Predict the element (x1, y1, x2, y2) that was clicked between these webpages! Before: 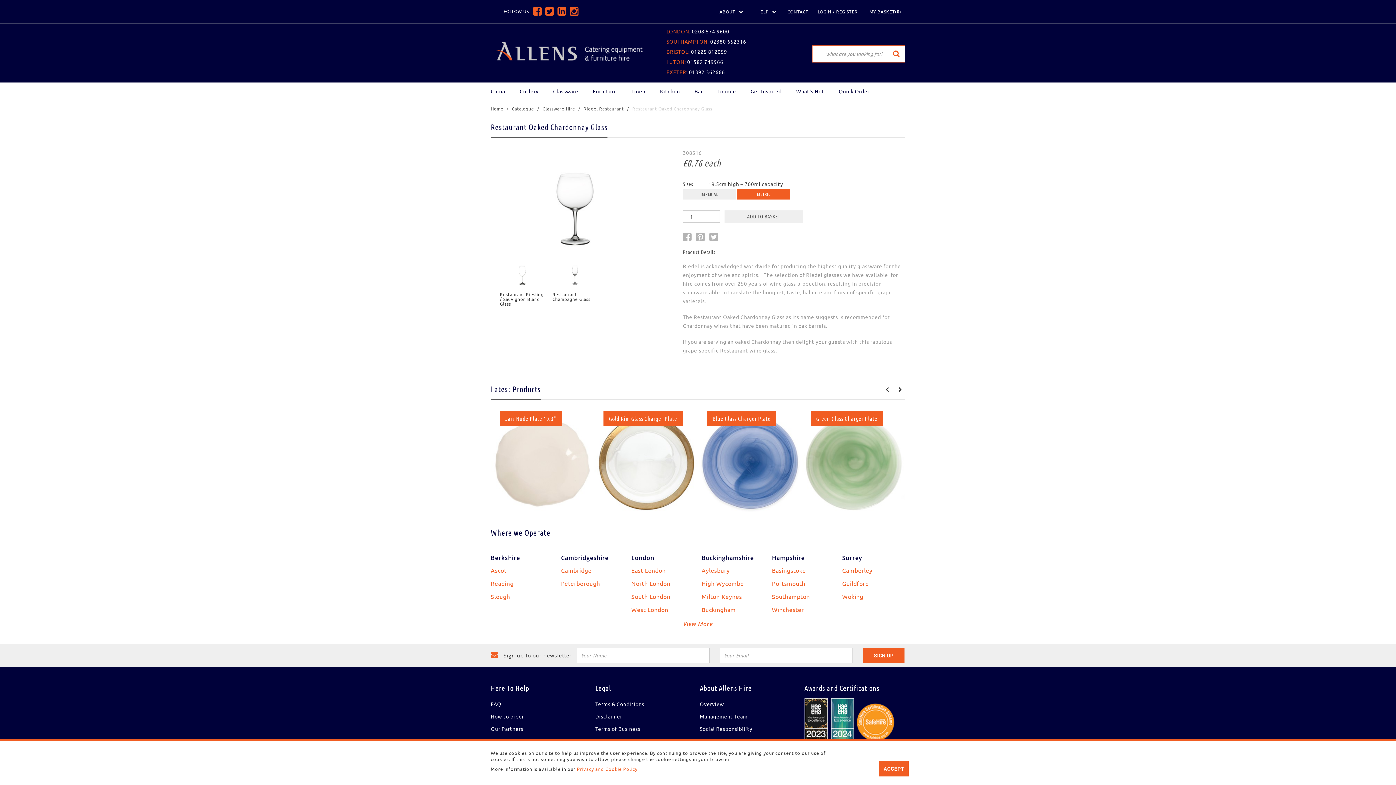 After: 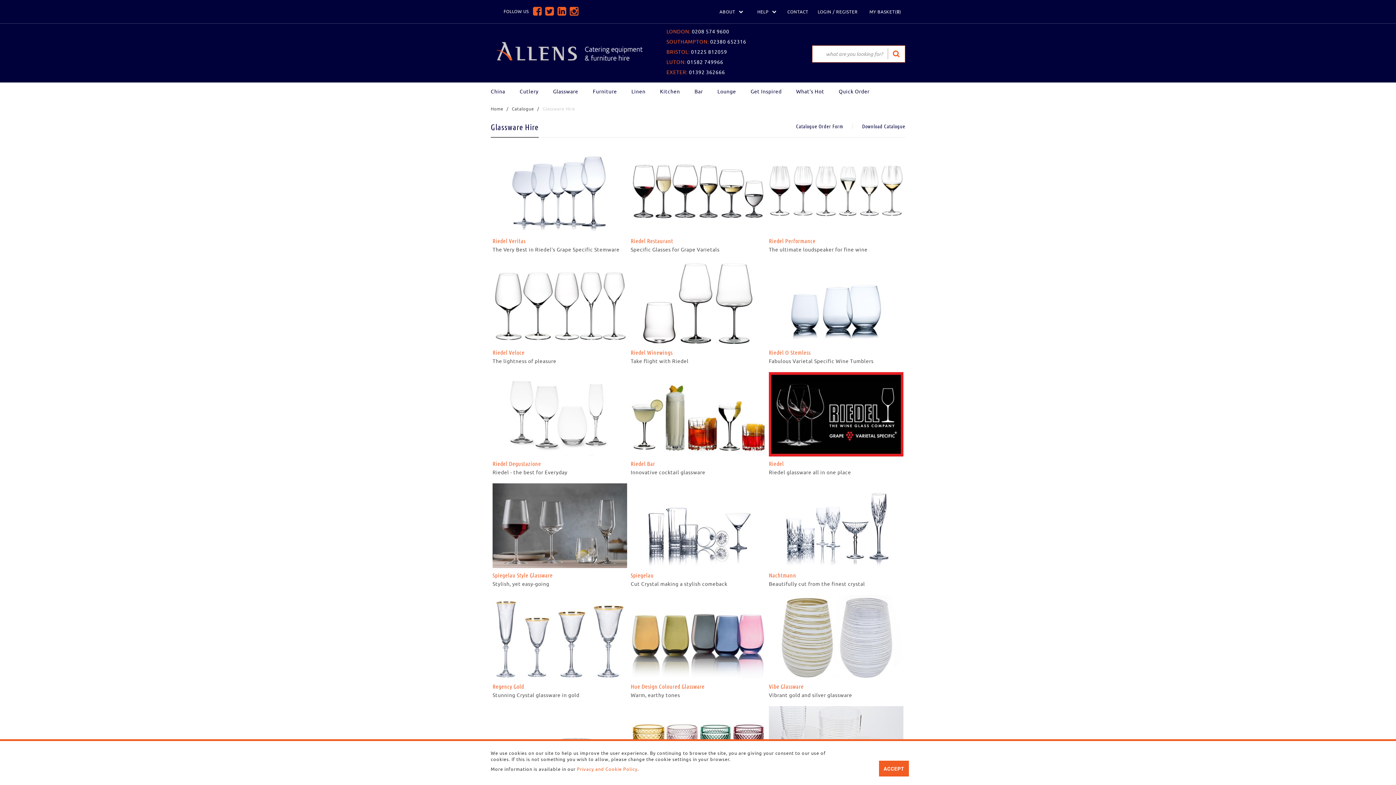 Action: bbox: (542, 106, 575, 111) label: Glassware Hire